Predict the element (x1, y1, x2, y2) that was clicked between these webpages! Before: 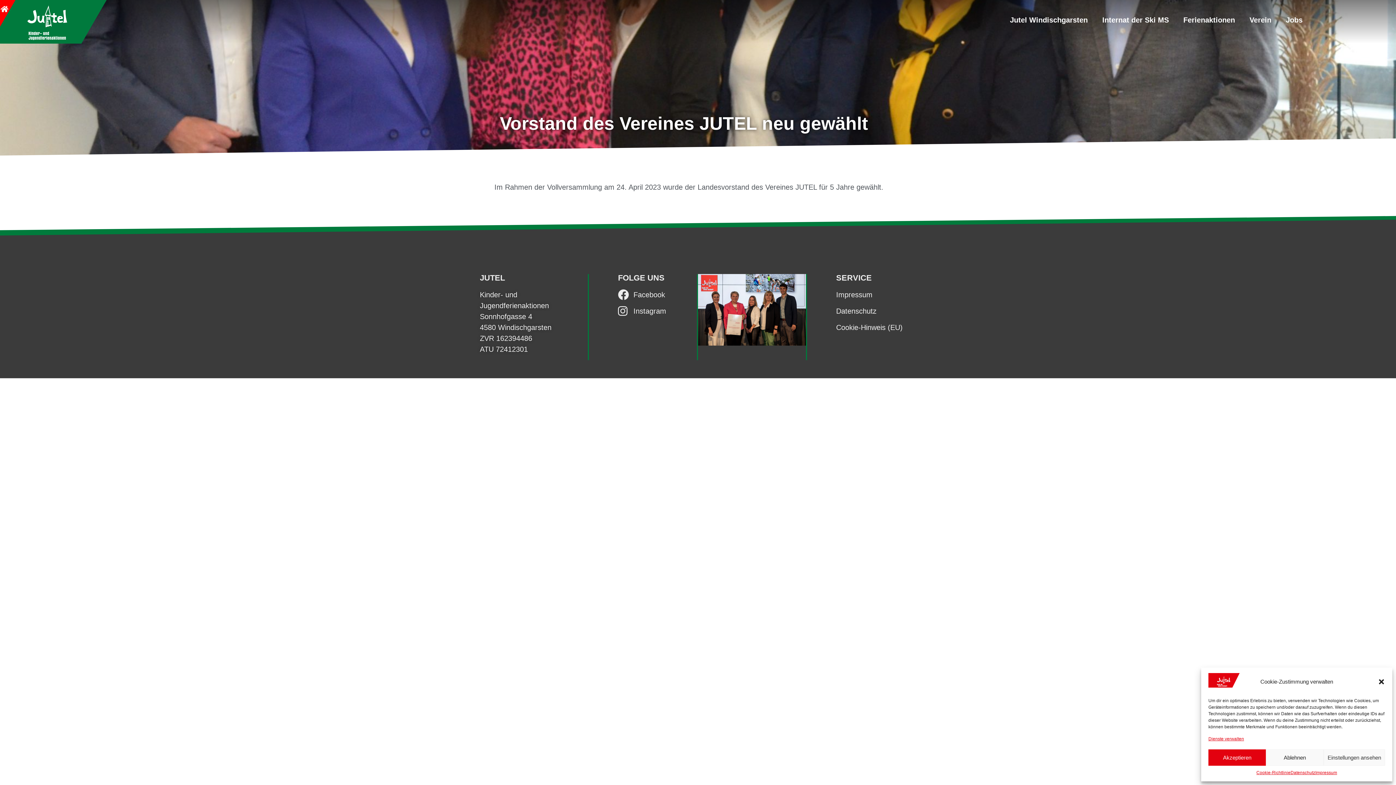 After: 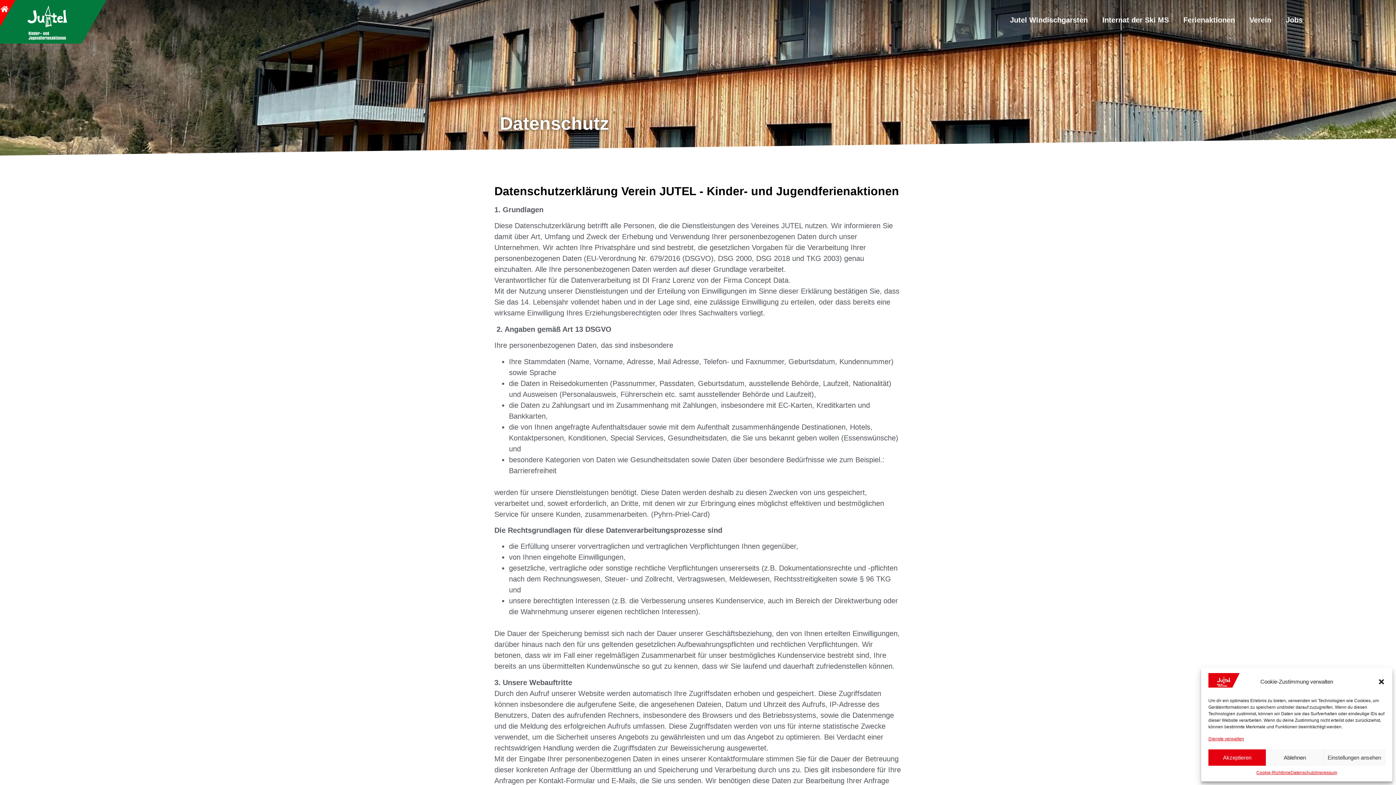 Action: bbox: (836, 305, 916, 316) label: Datenschutz